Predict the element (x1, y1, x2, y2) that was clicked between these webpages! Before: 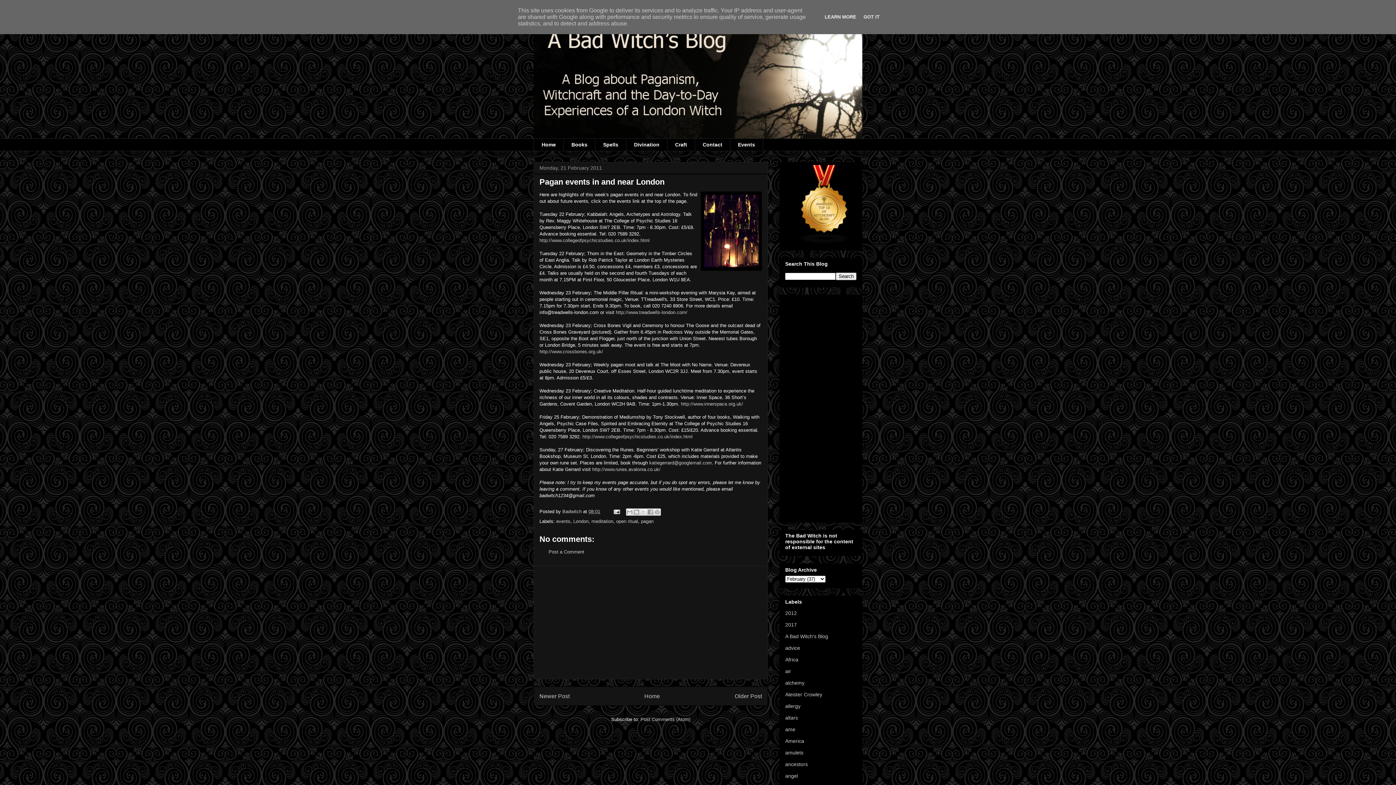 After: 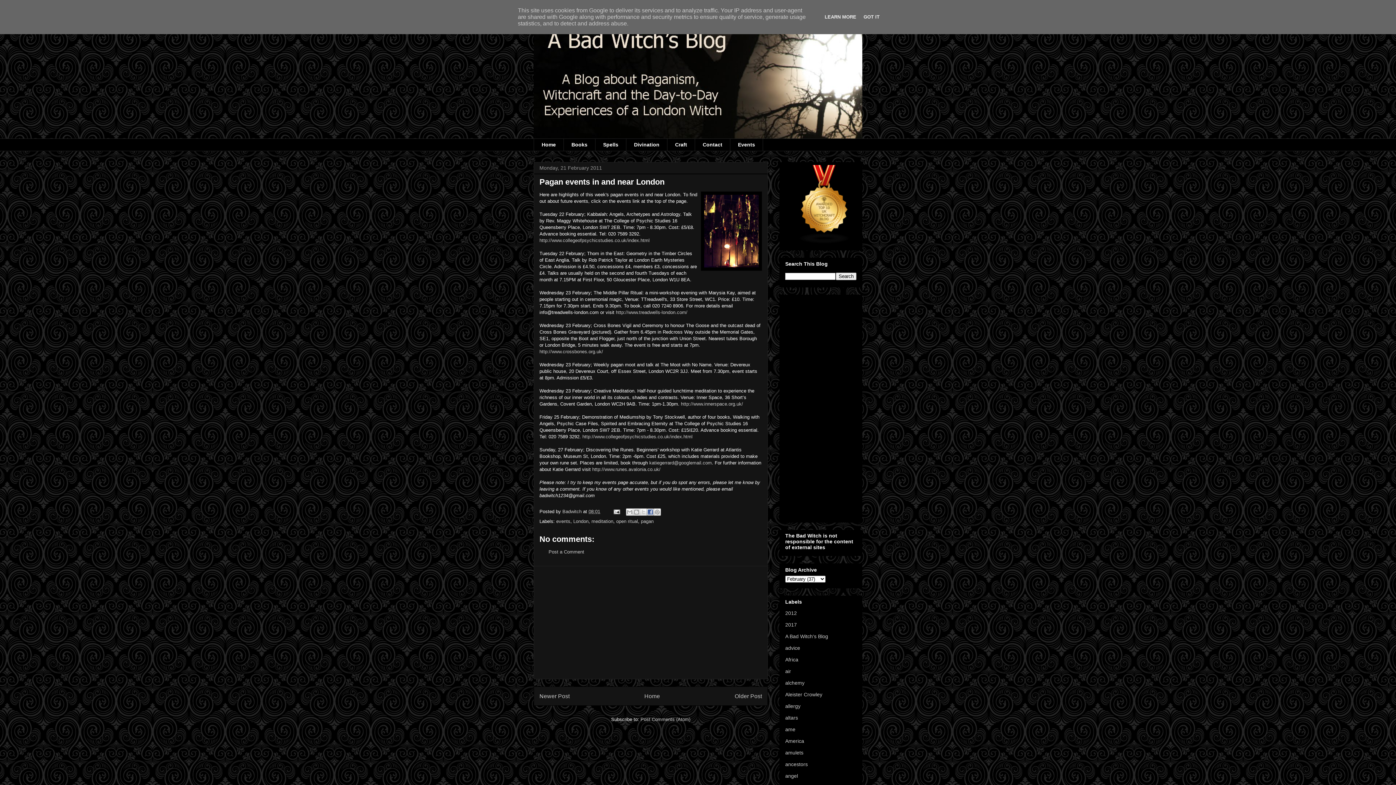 Action: bbox: (646, 508, 654, 515) label: Share to Facebook